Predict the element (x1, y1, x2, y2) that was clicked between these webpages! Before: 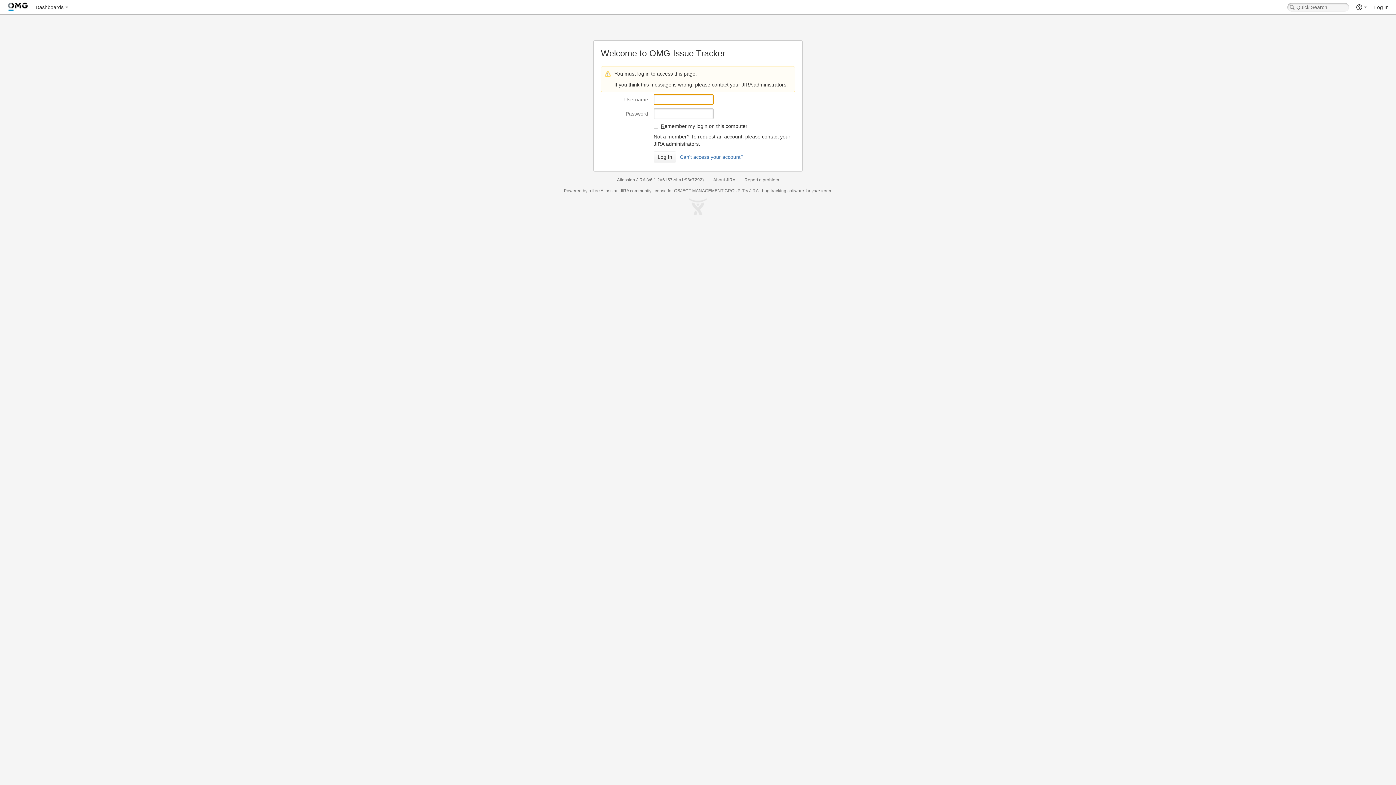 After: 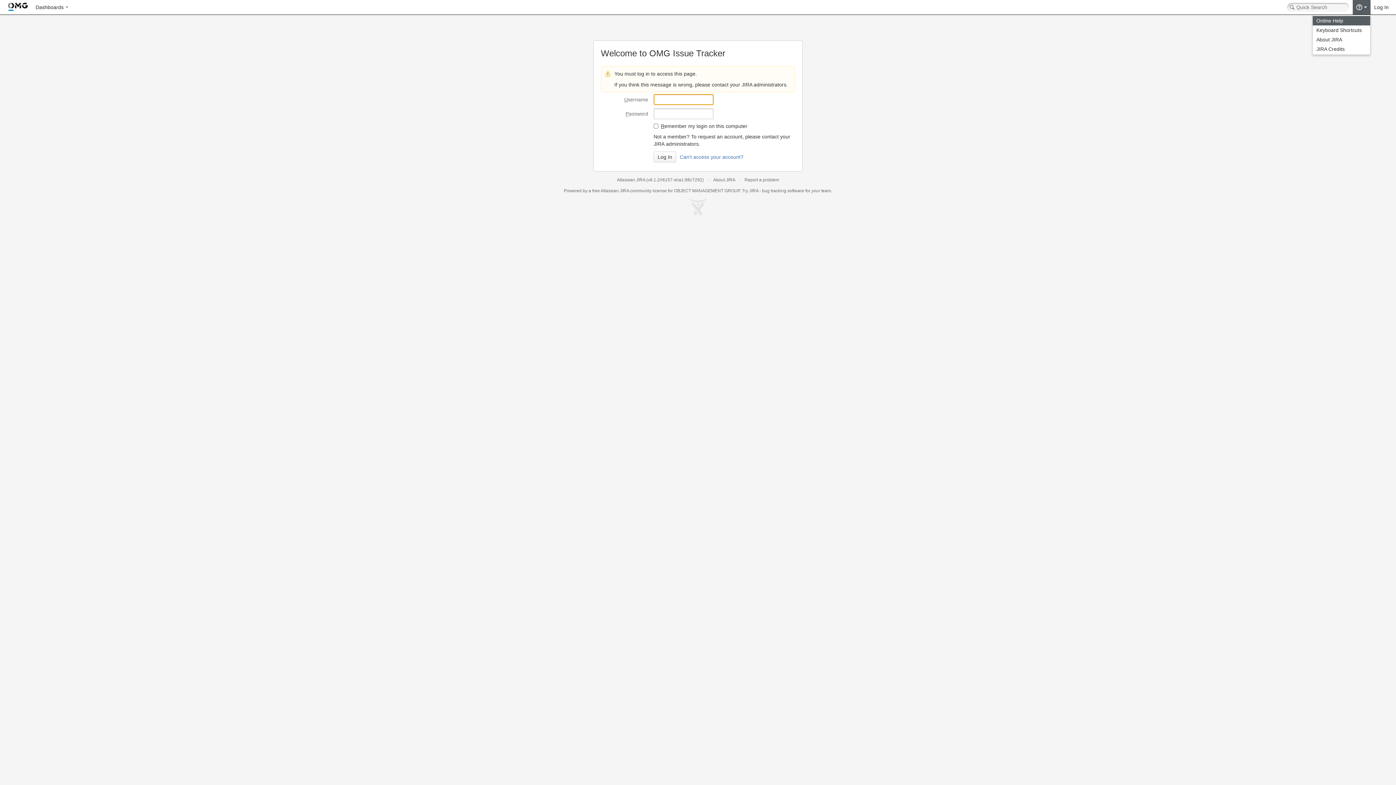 Action: label: Help bbox: (1353, 0, 1370, 14)